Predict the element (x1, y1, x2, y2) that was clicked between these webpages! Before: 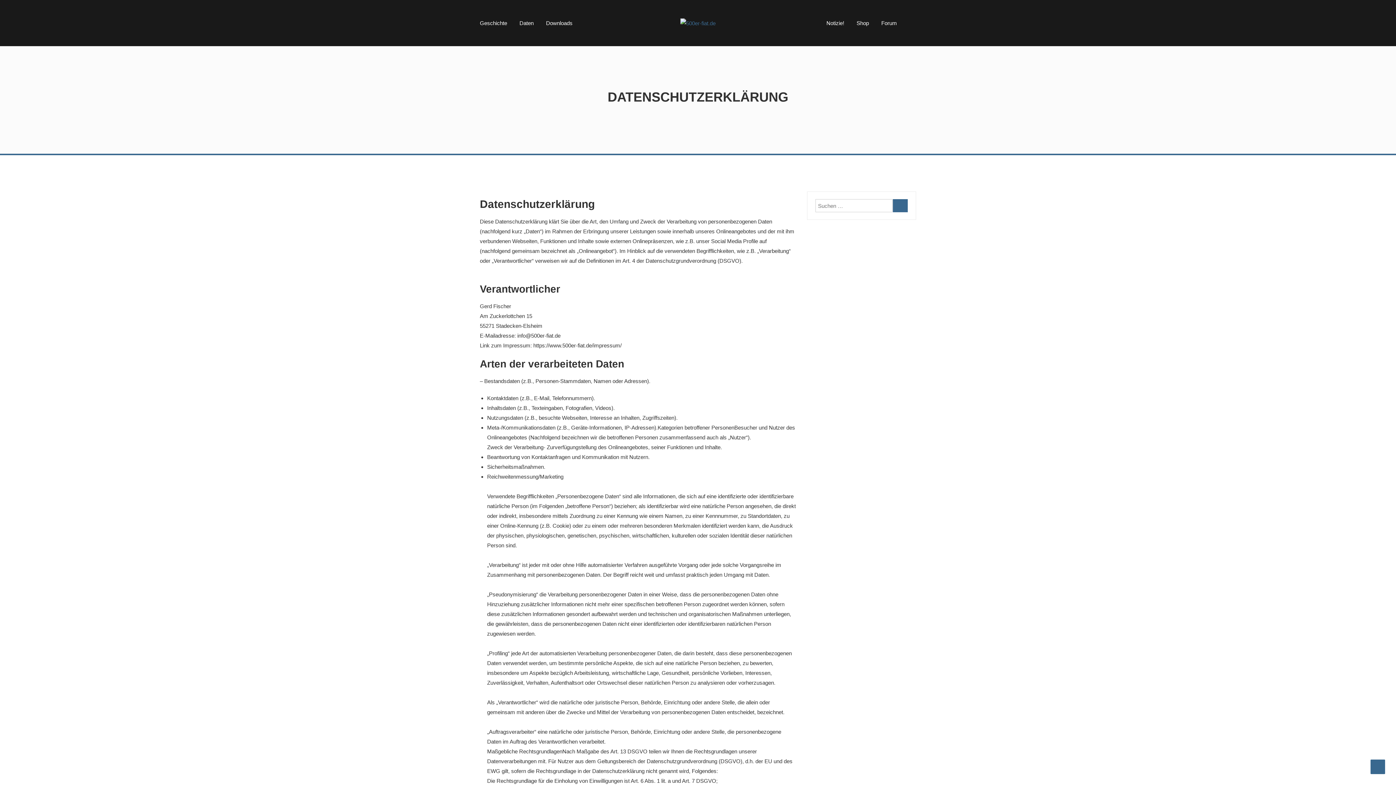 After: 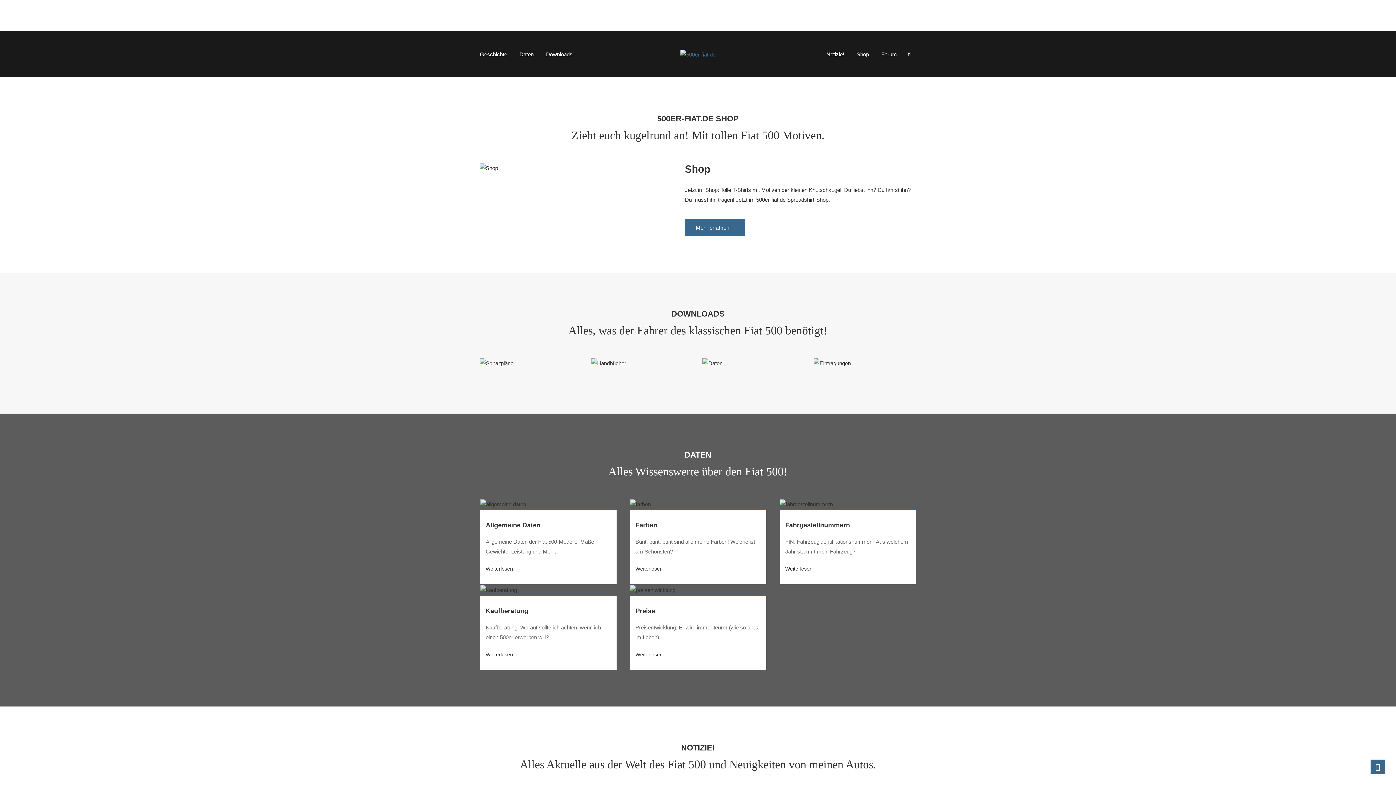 Action: bbox: (680, 19, 715, 25)